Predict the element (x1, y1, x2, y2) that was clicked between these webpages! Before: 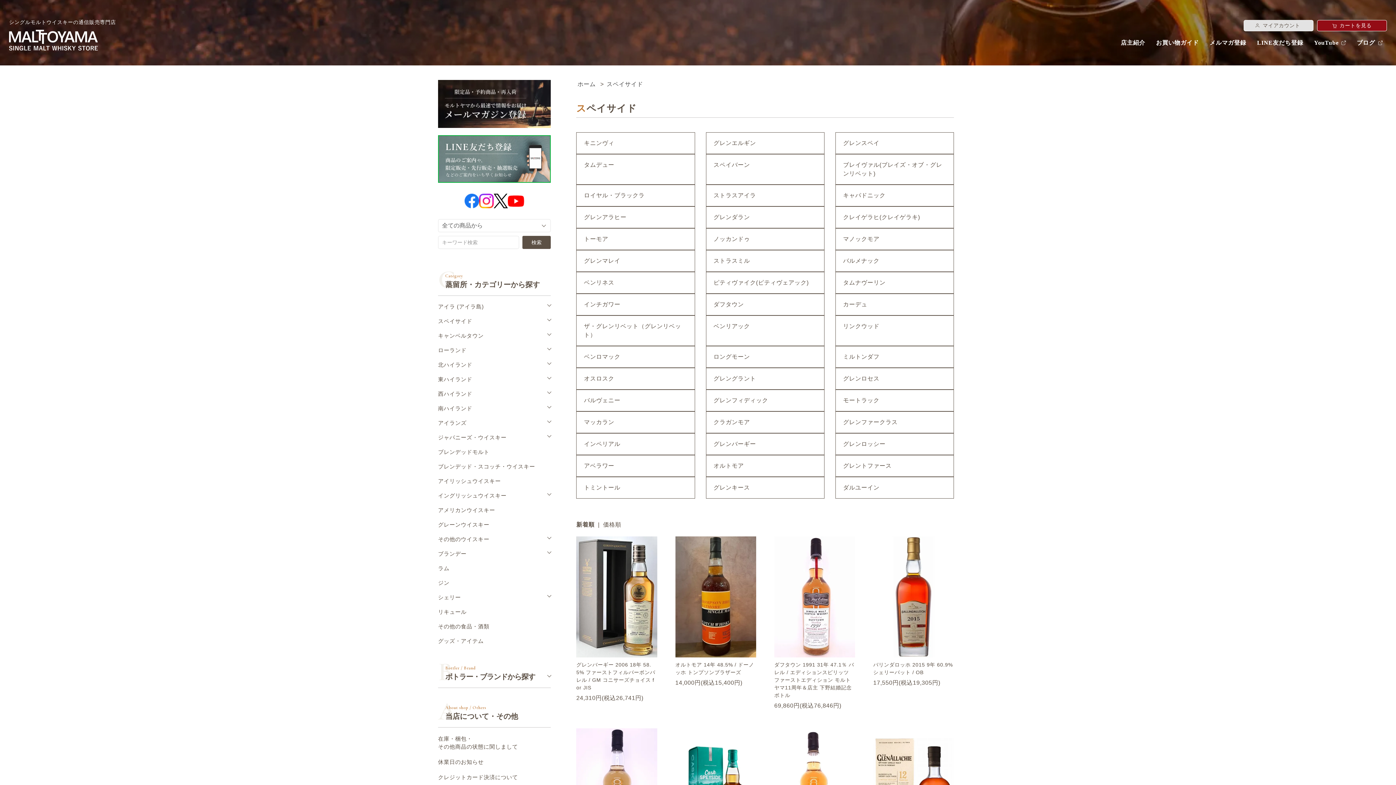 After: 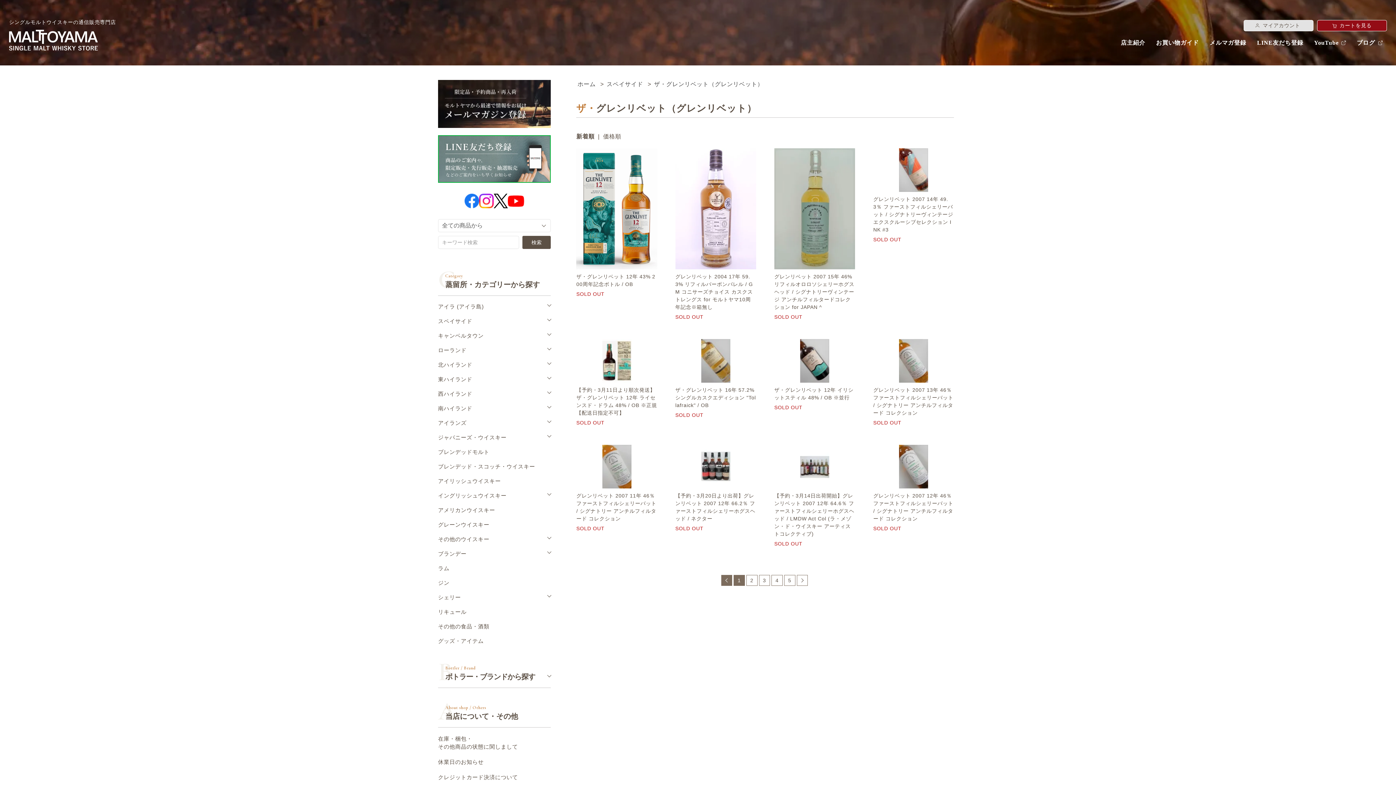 Action: label: ザ・グレンリベット（グレンリベット） bbox: (576, 315, 695, 346)